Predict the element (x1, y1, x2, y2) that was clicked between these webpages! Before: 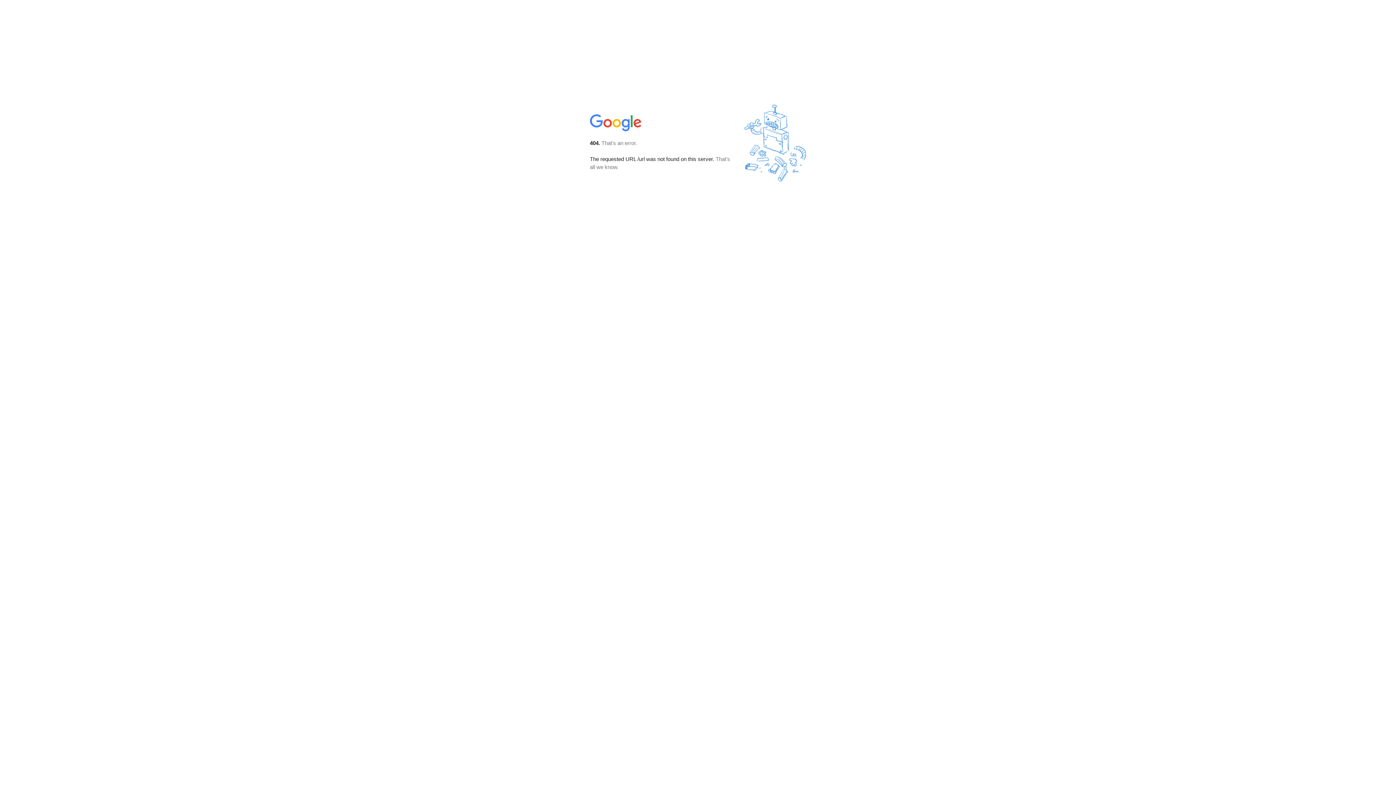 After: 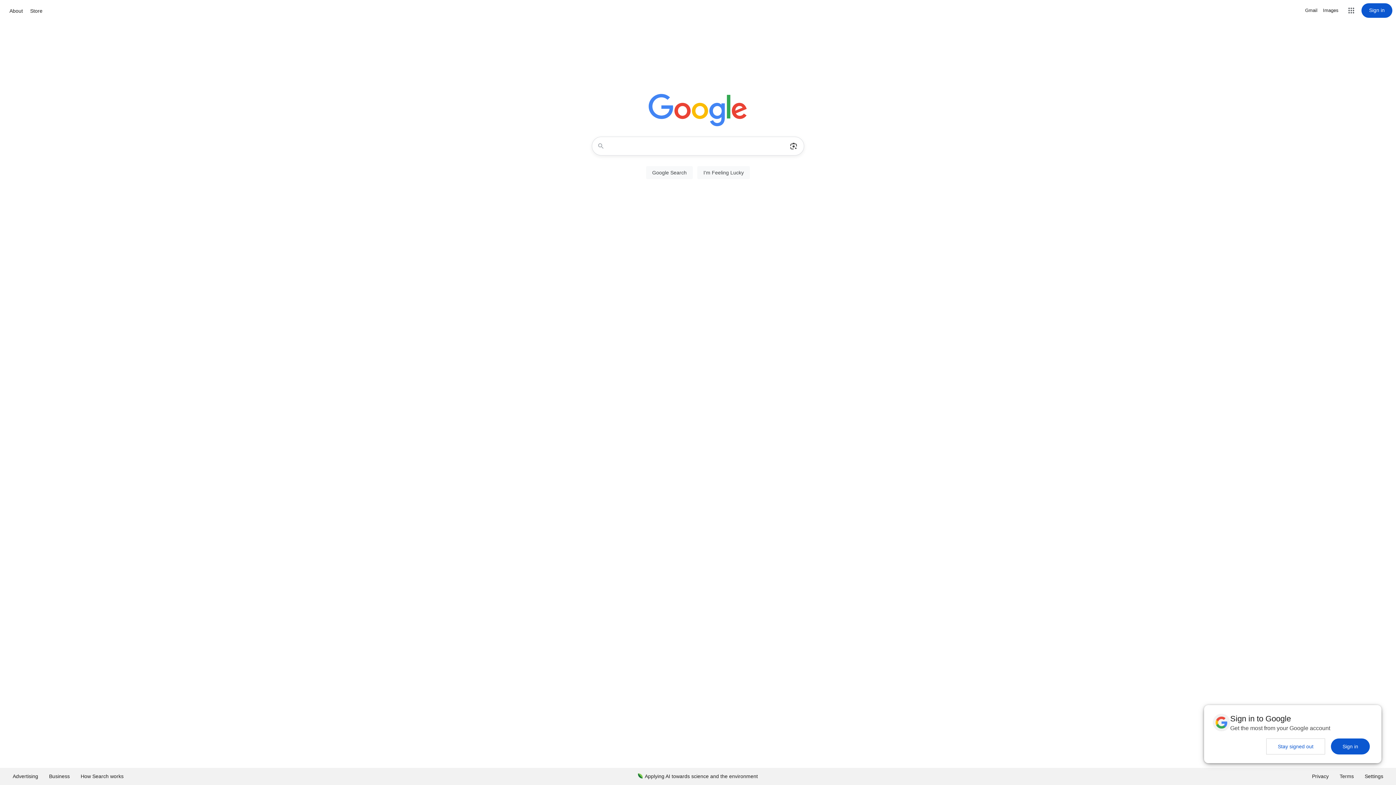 Action: bbox: (590, 127, 642, 134)